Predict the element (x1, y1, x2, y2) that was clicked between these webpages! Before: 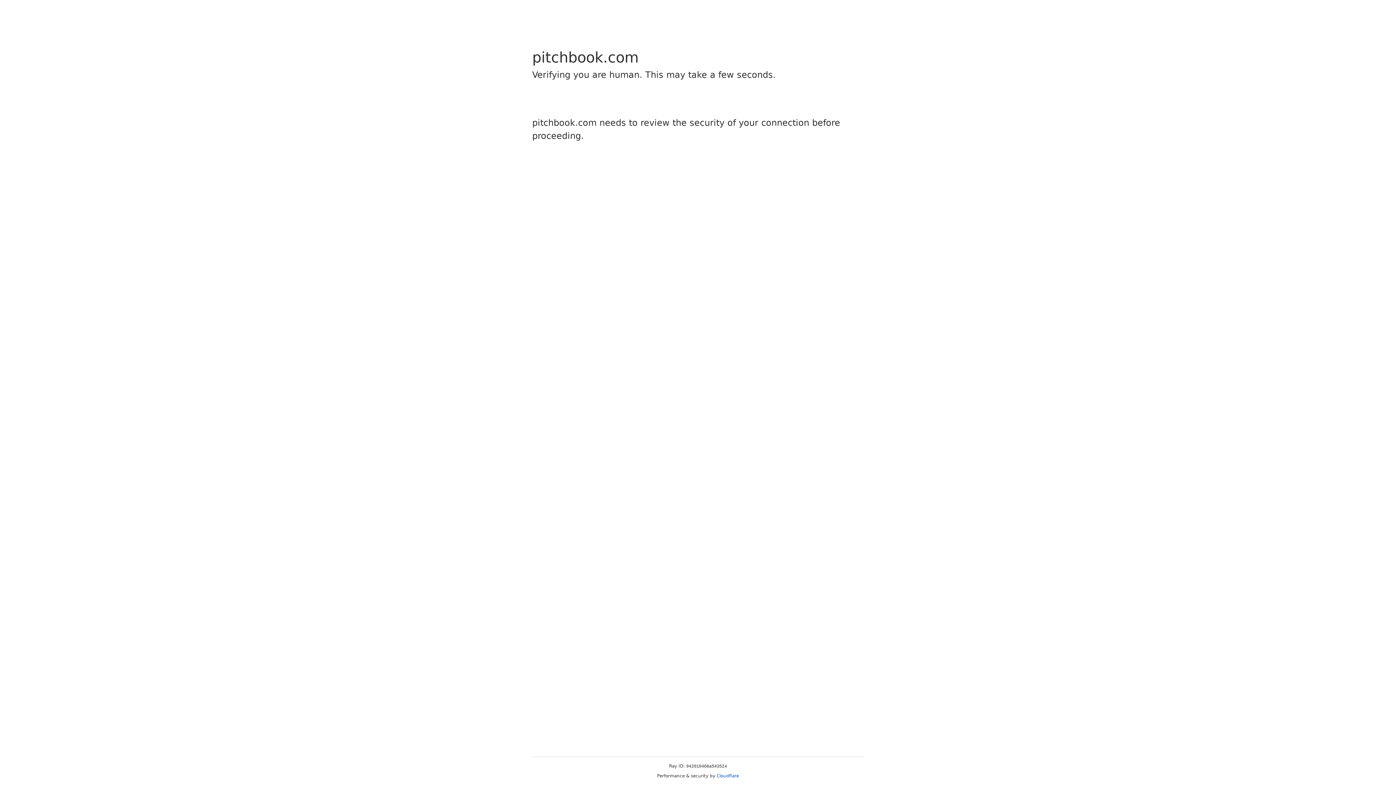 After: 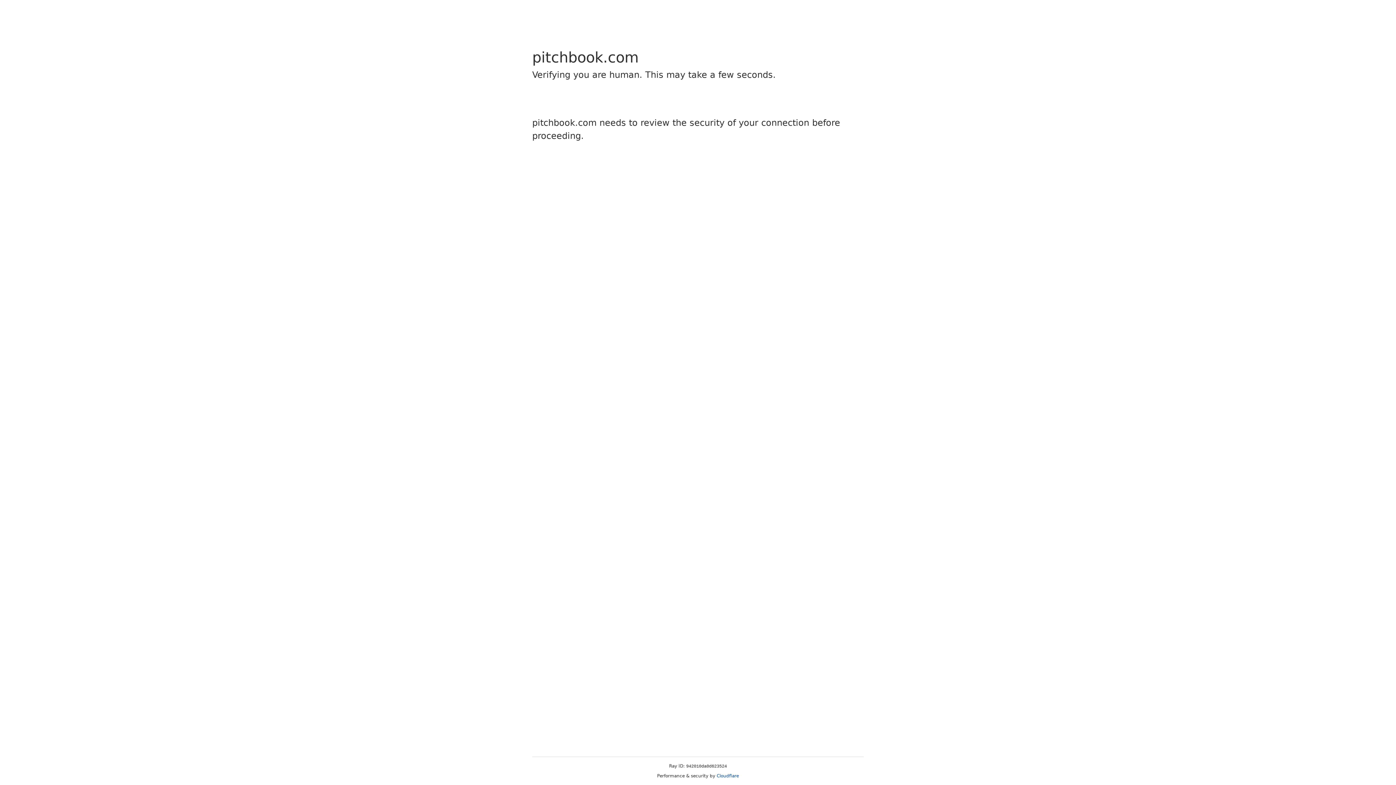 Action: bbox: (716, 773, 739, 778) label: Cloudflare